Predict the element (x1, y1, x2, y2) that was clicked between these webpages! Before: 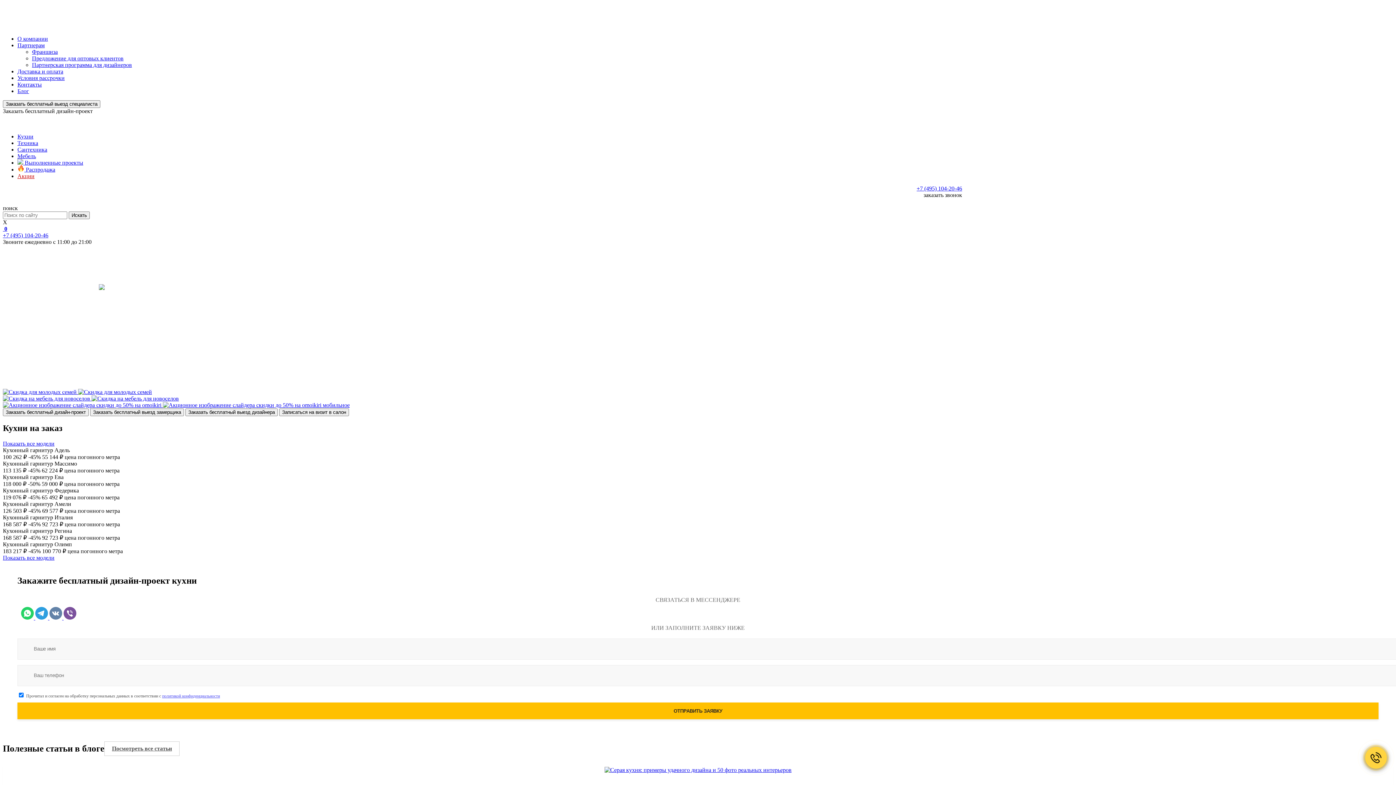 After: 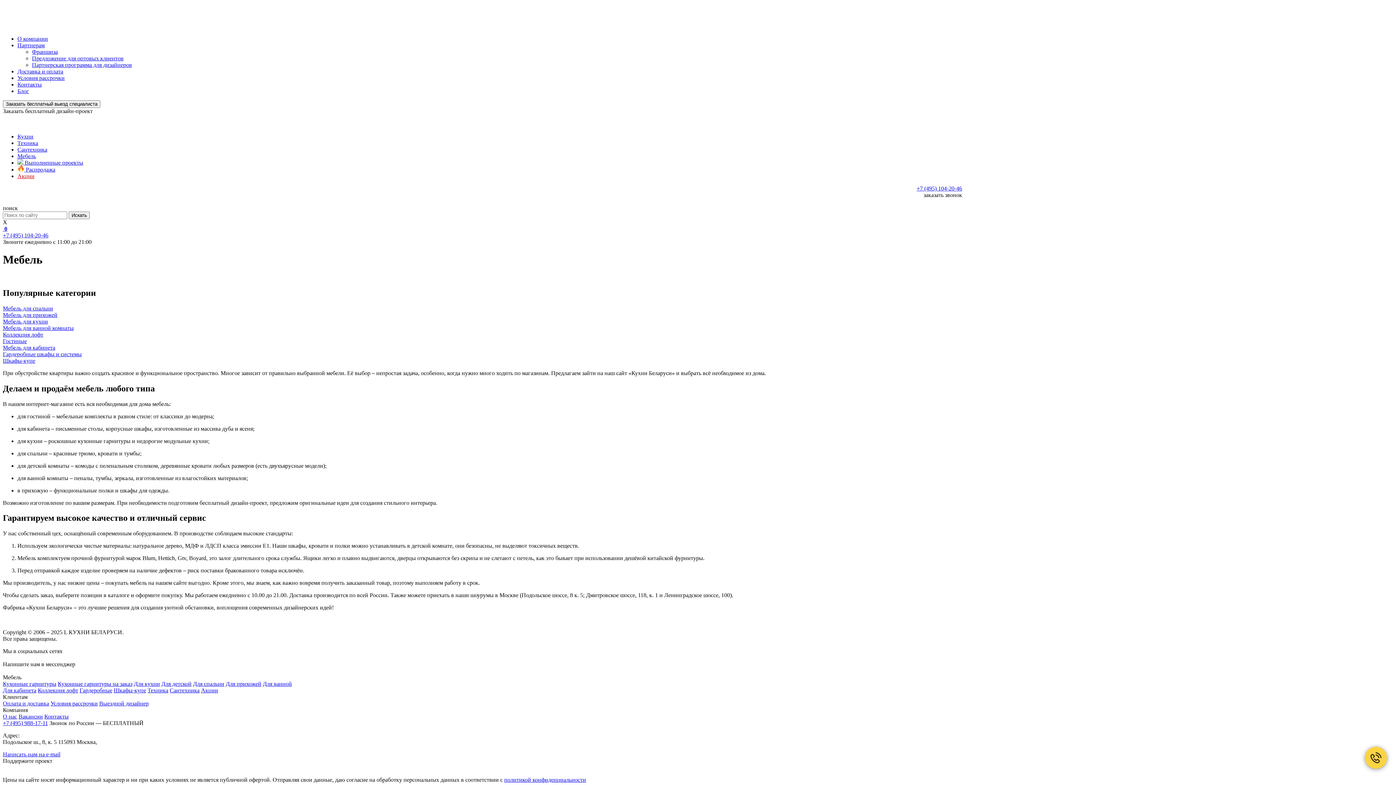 Action: label: Мебель bbox: (17, 153, 36, 159)